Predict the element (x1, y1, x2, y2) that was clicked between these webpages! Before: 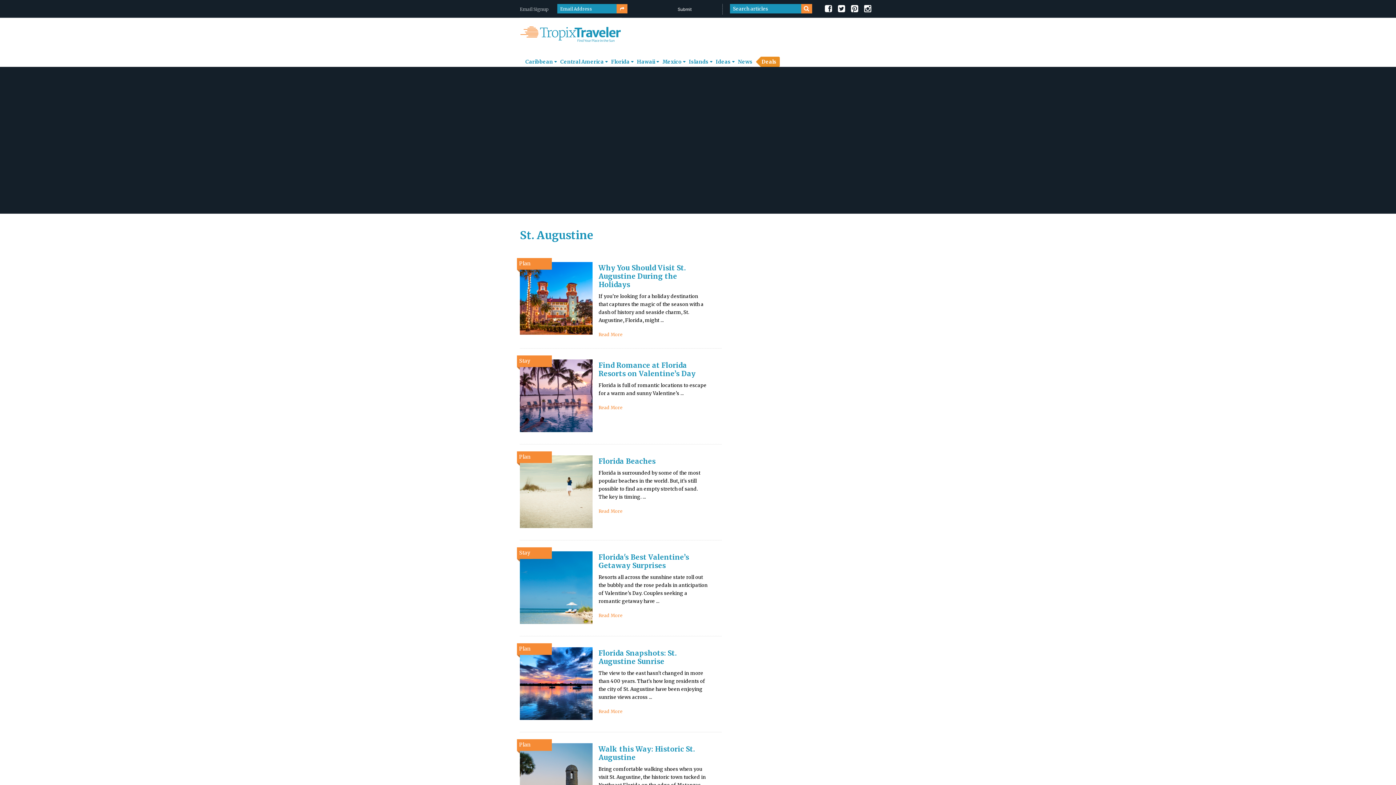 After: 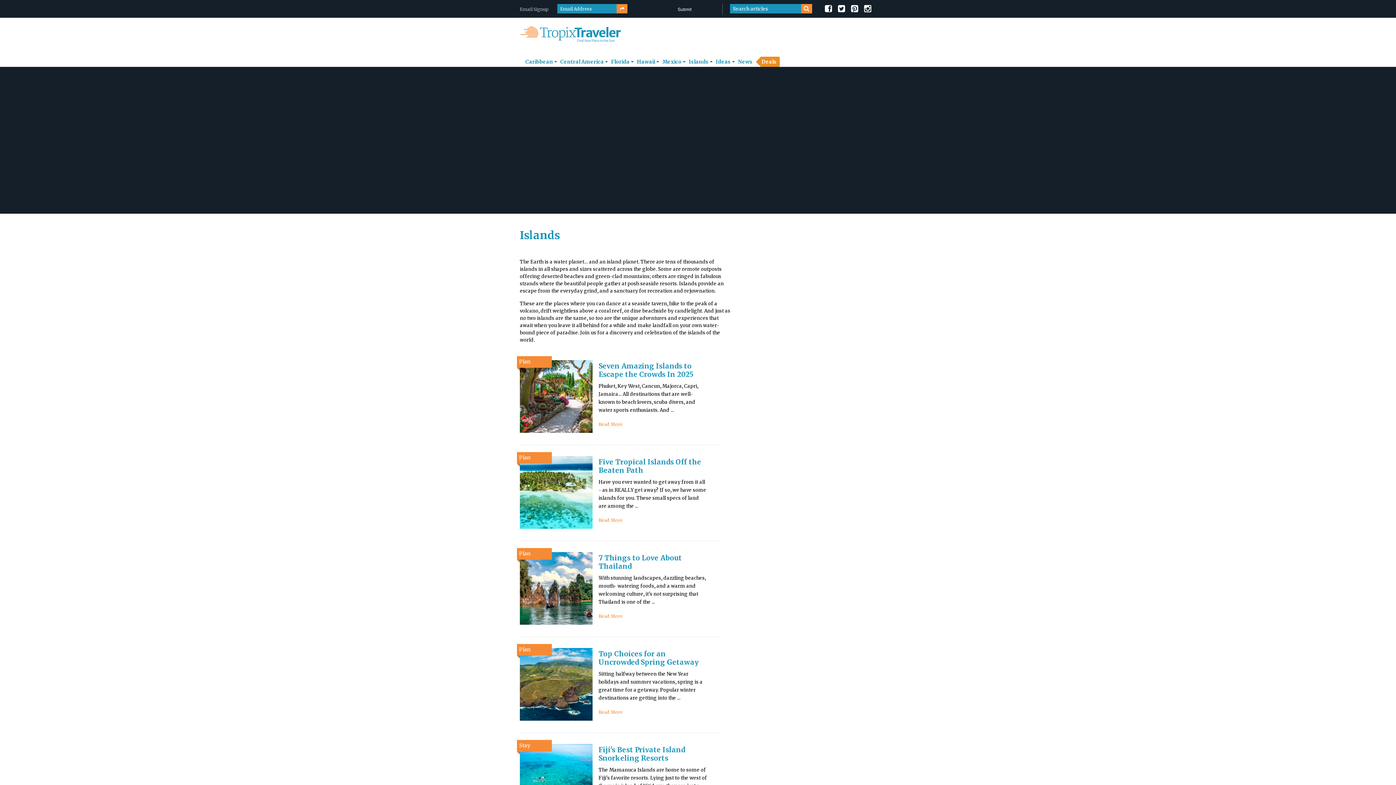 Action: bbox: (685, 56, 712, 66) label: Islands